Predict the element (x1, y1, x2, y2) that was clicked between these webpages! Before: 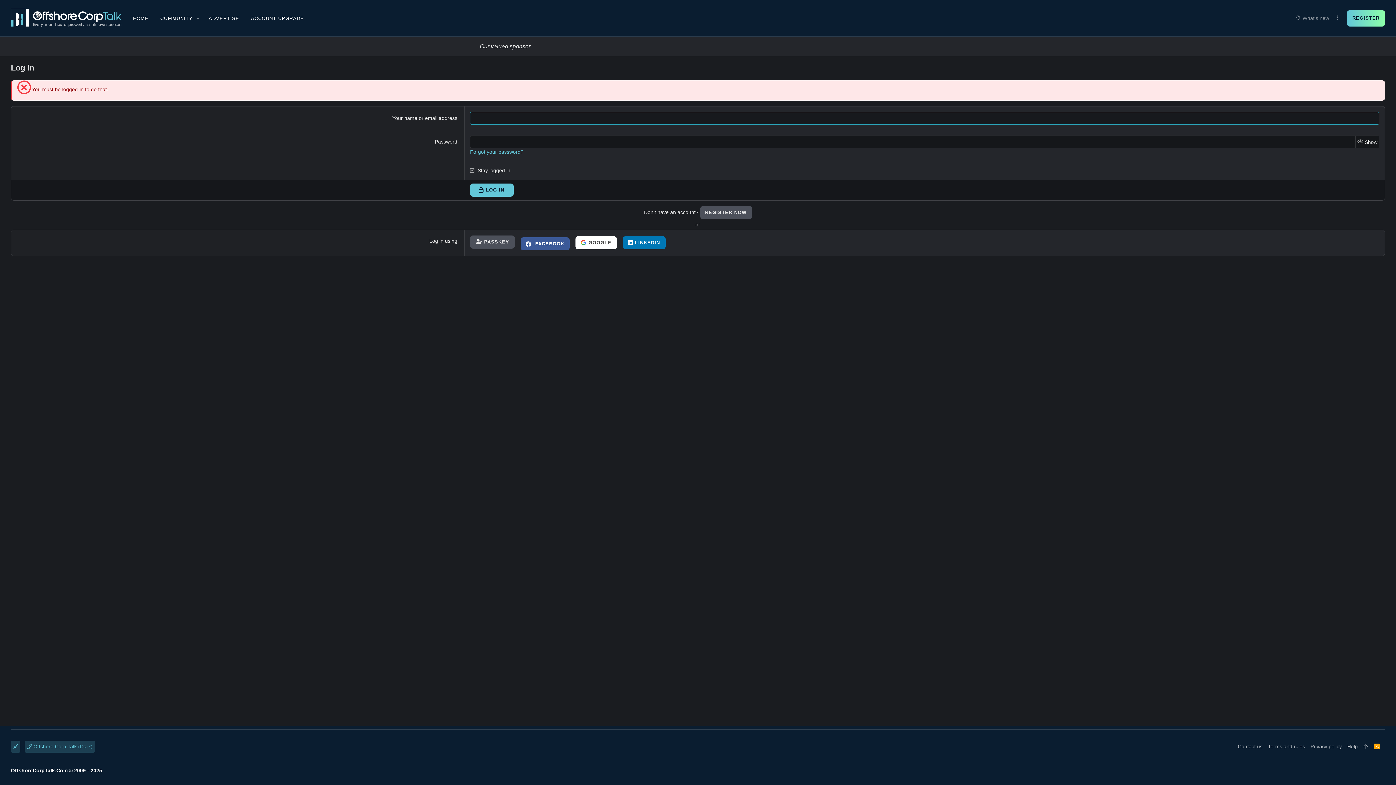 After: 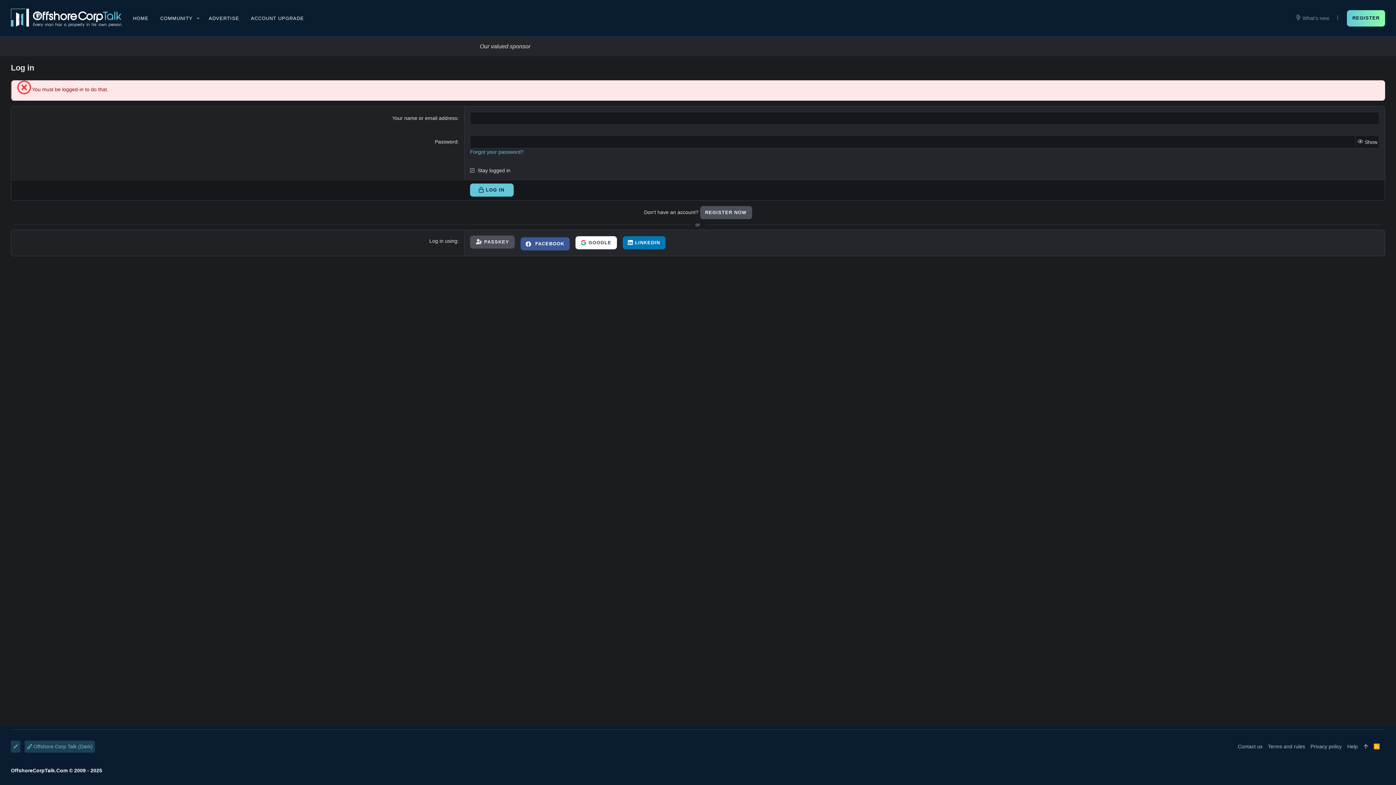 Action: bbox: (1377, 766, 1385, 775) label: YouTube